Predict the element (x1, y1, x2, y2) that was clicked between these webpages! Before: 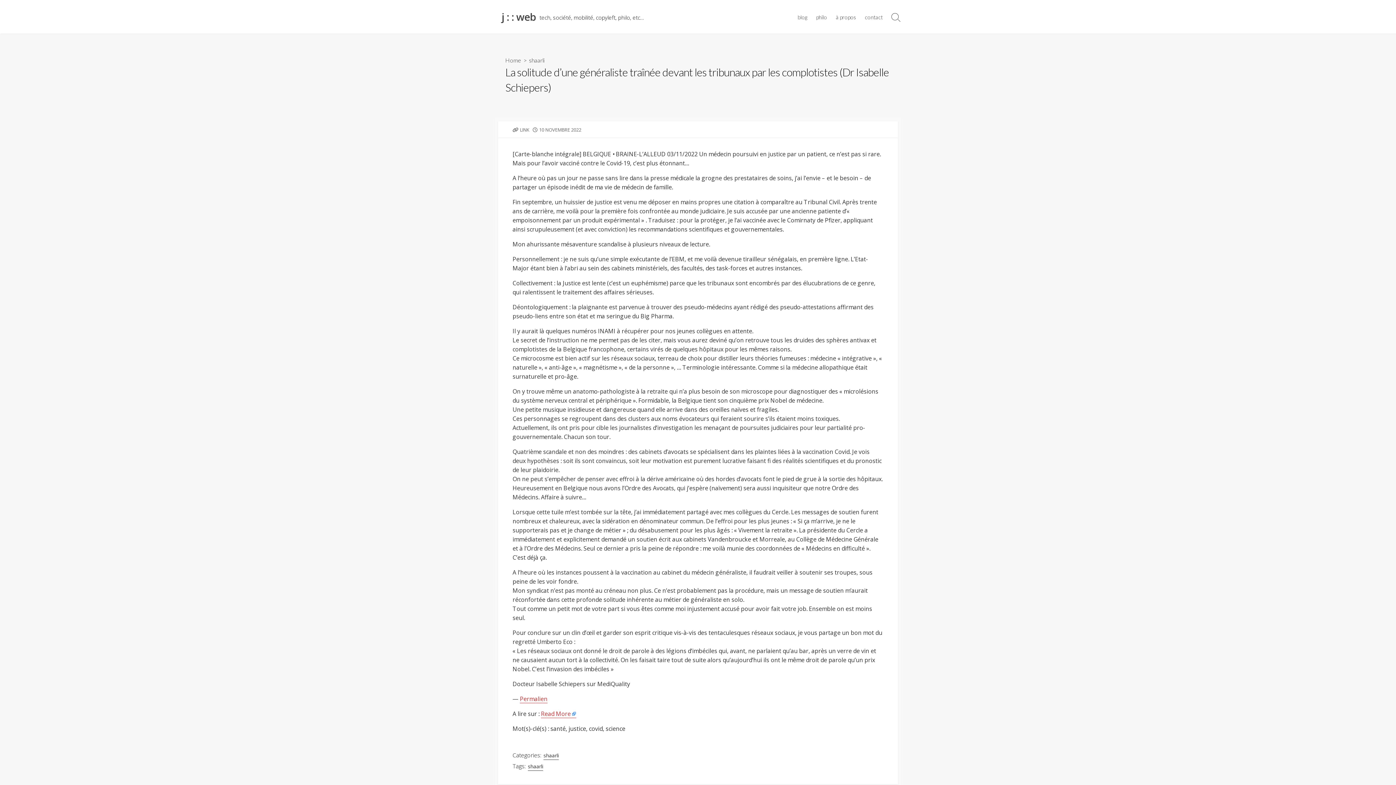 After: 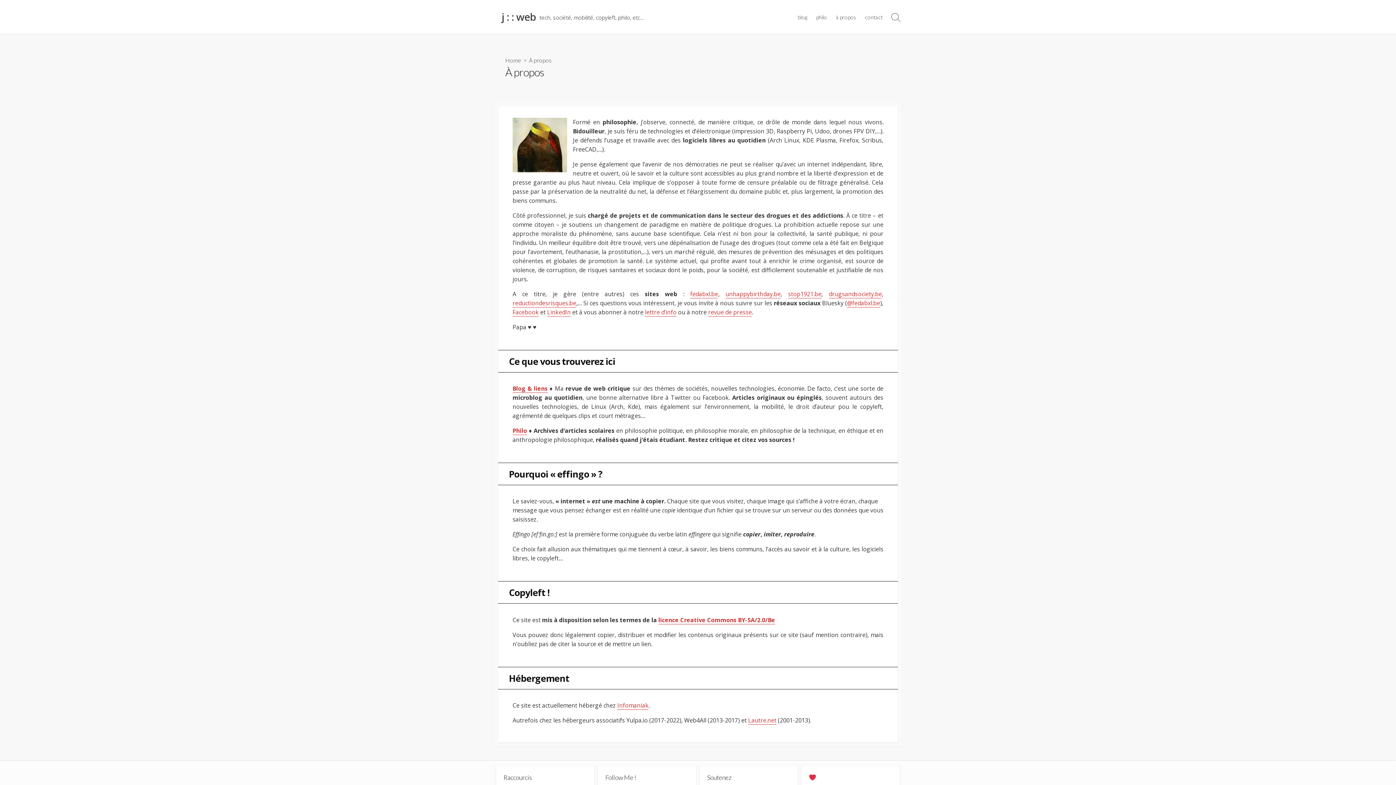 Action: label: à propos bbox: (831, 7, 860, 26)